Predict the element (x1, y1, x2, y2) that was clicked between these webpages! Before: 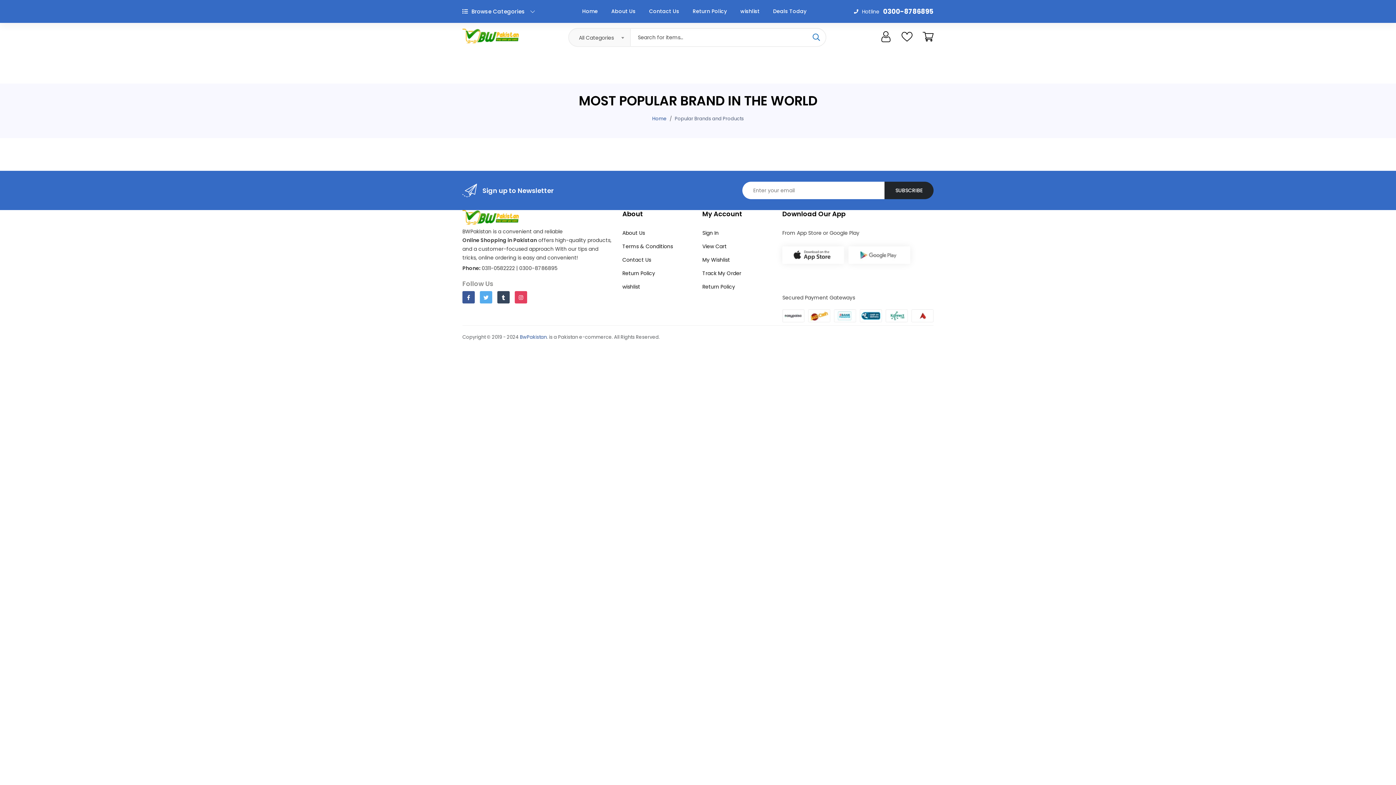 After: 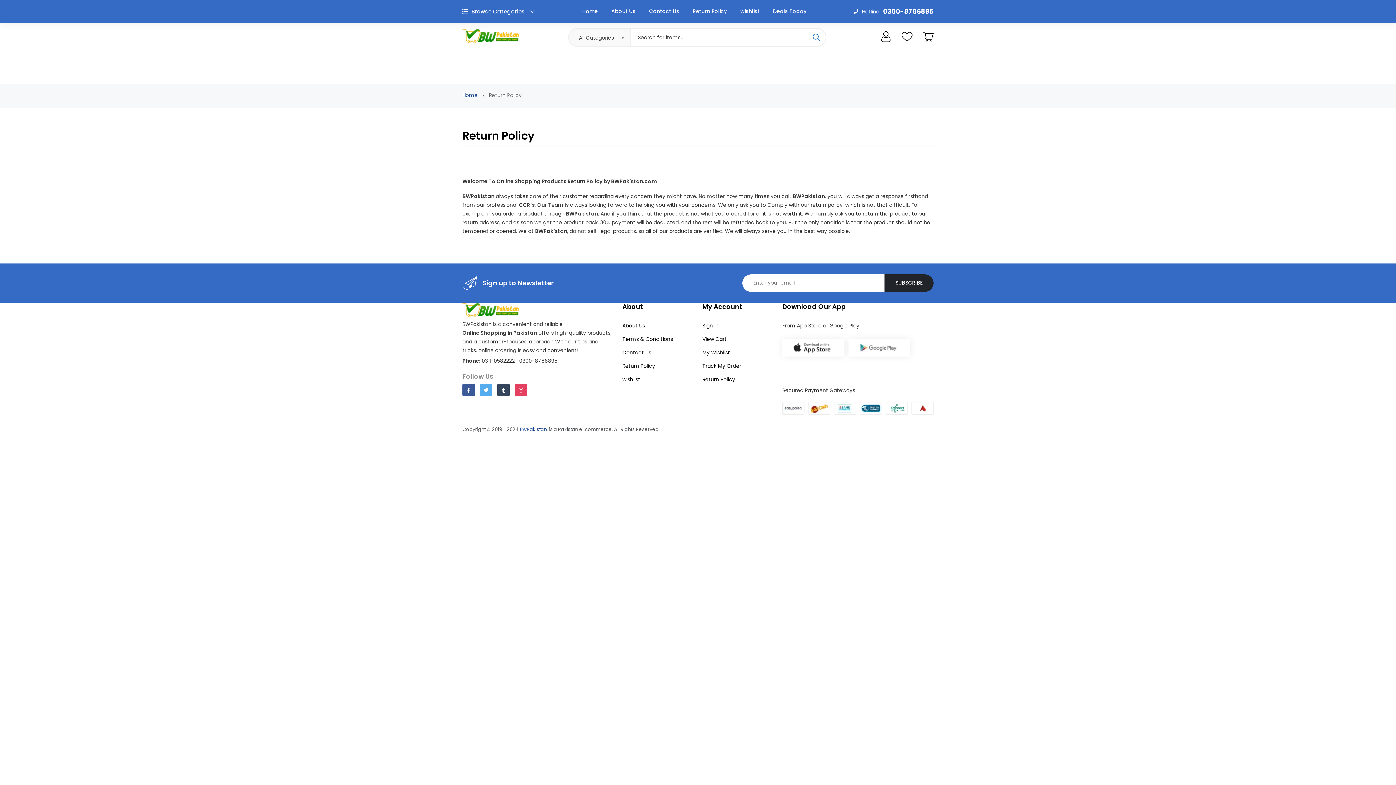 Action: bbox: (702, 282, 773, 291) label: Return Policy